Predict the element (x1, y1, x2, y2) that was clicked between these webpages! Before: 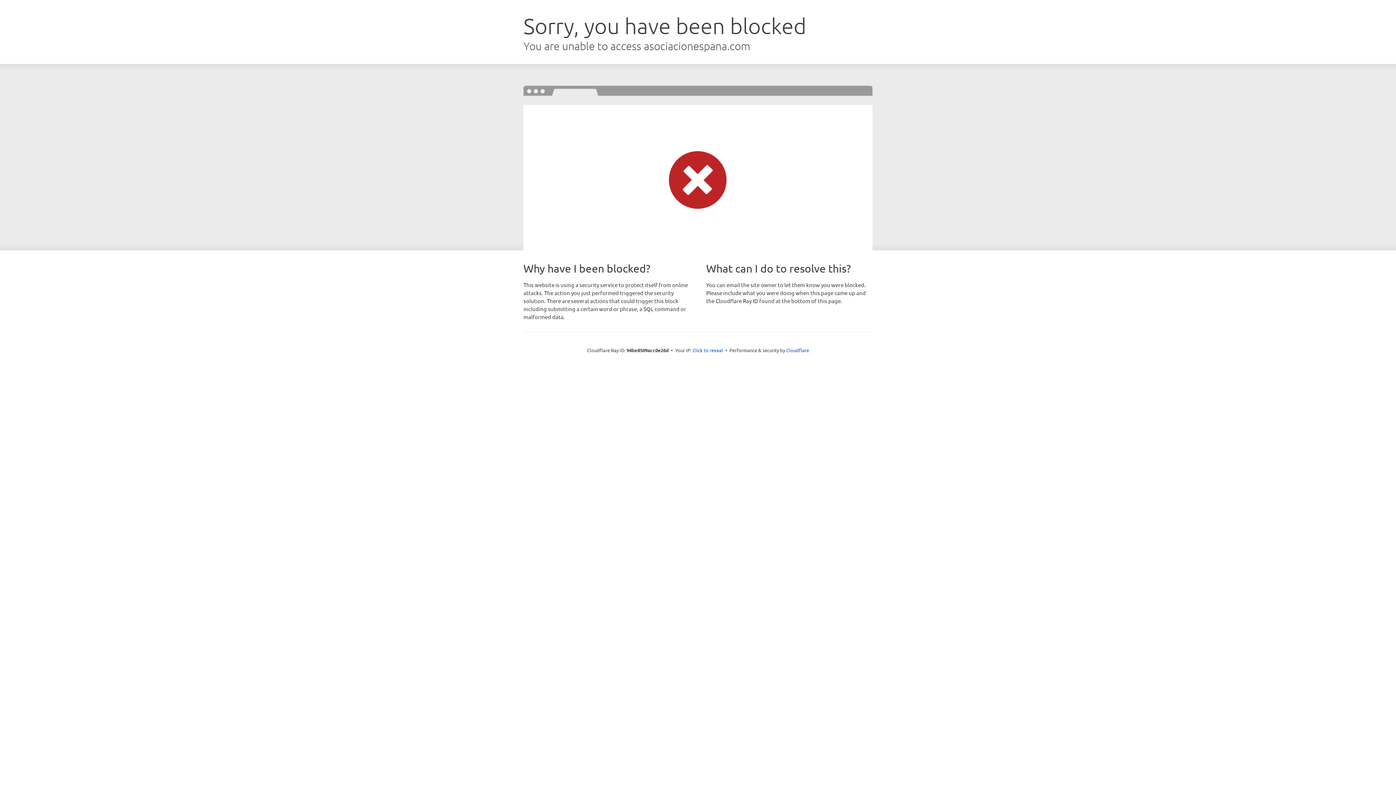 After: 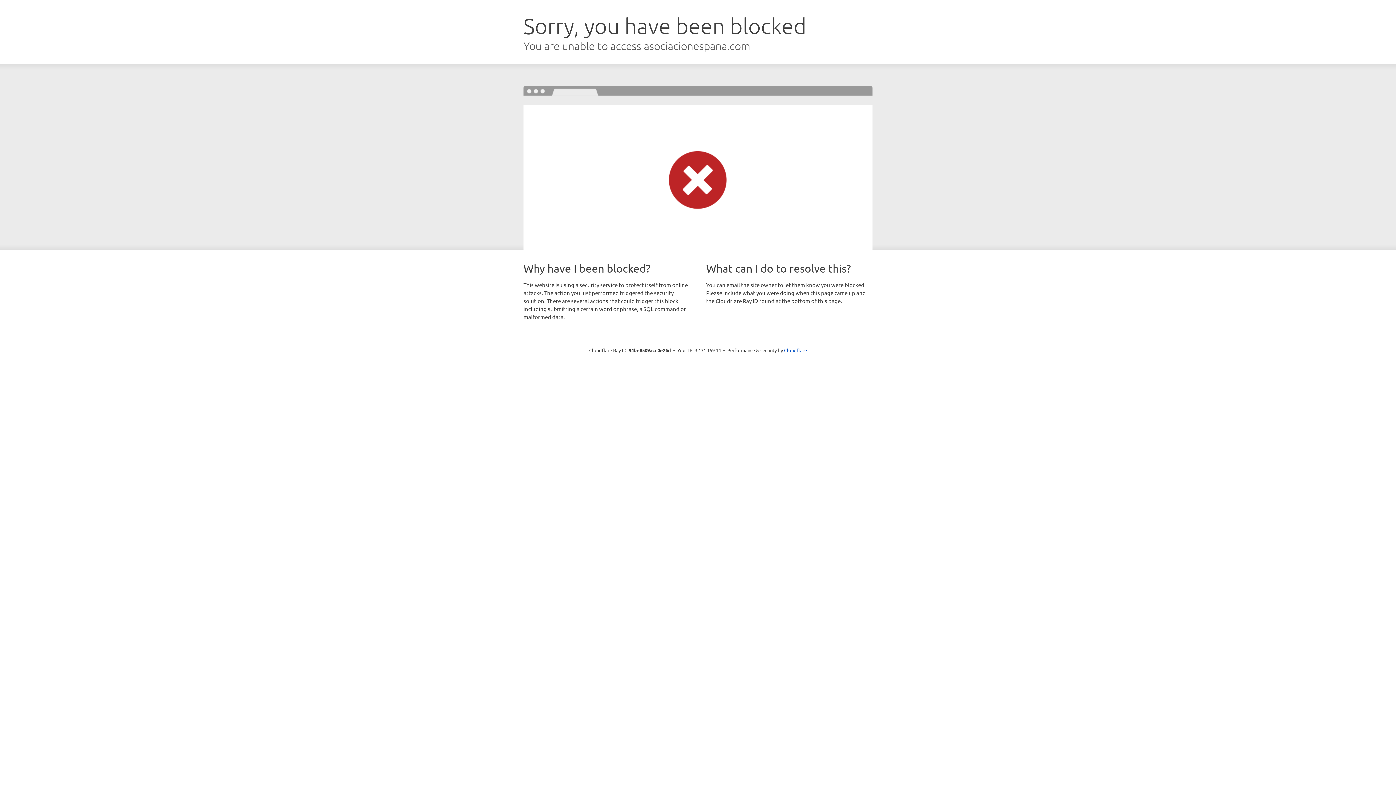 Action: label: Click to reveal bbox: (692, 346, 723, 353)